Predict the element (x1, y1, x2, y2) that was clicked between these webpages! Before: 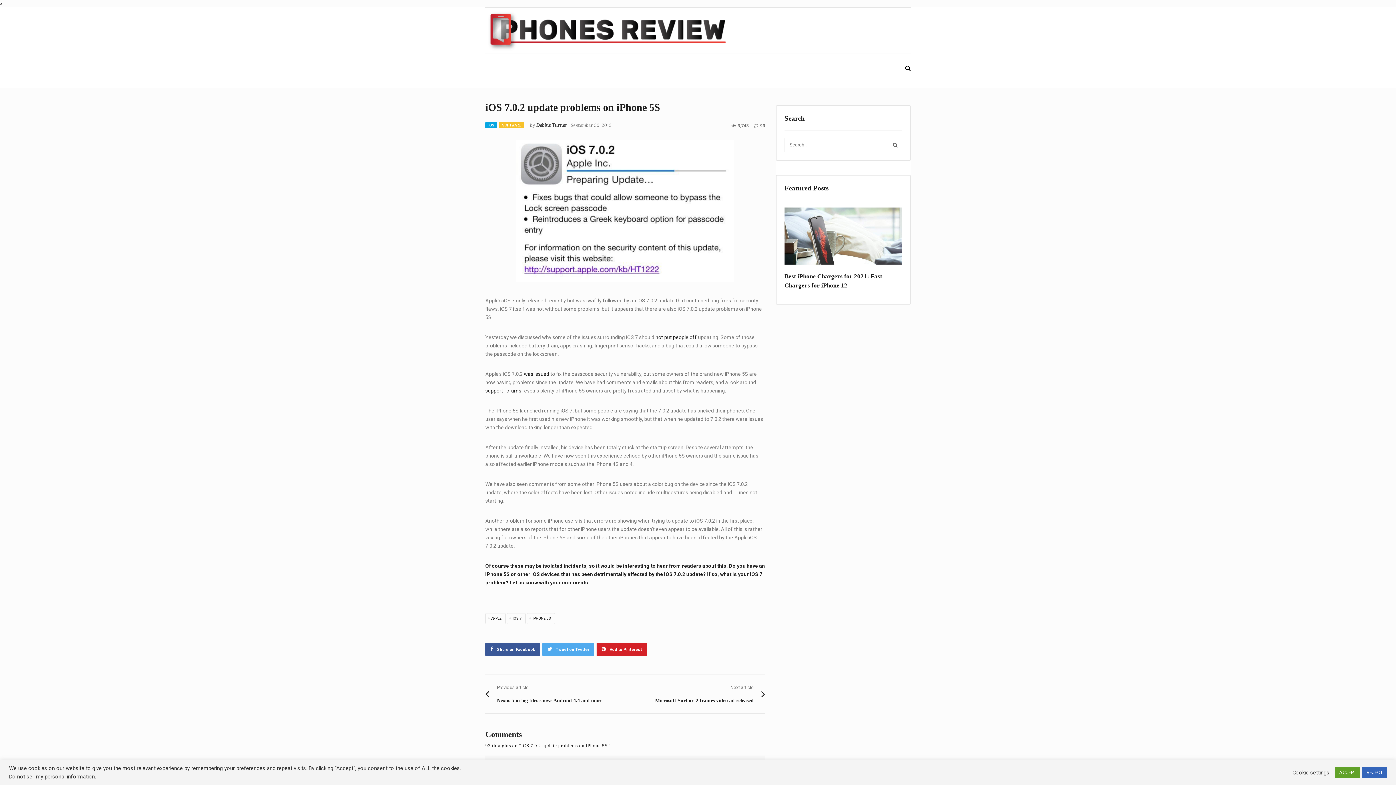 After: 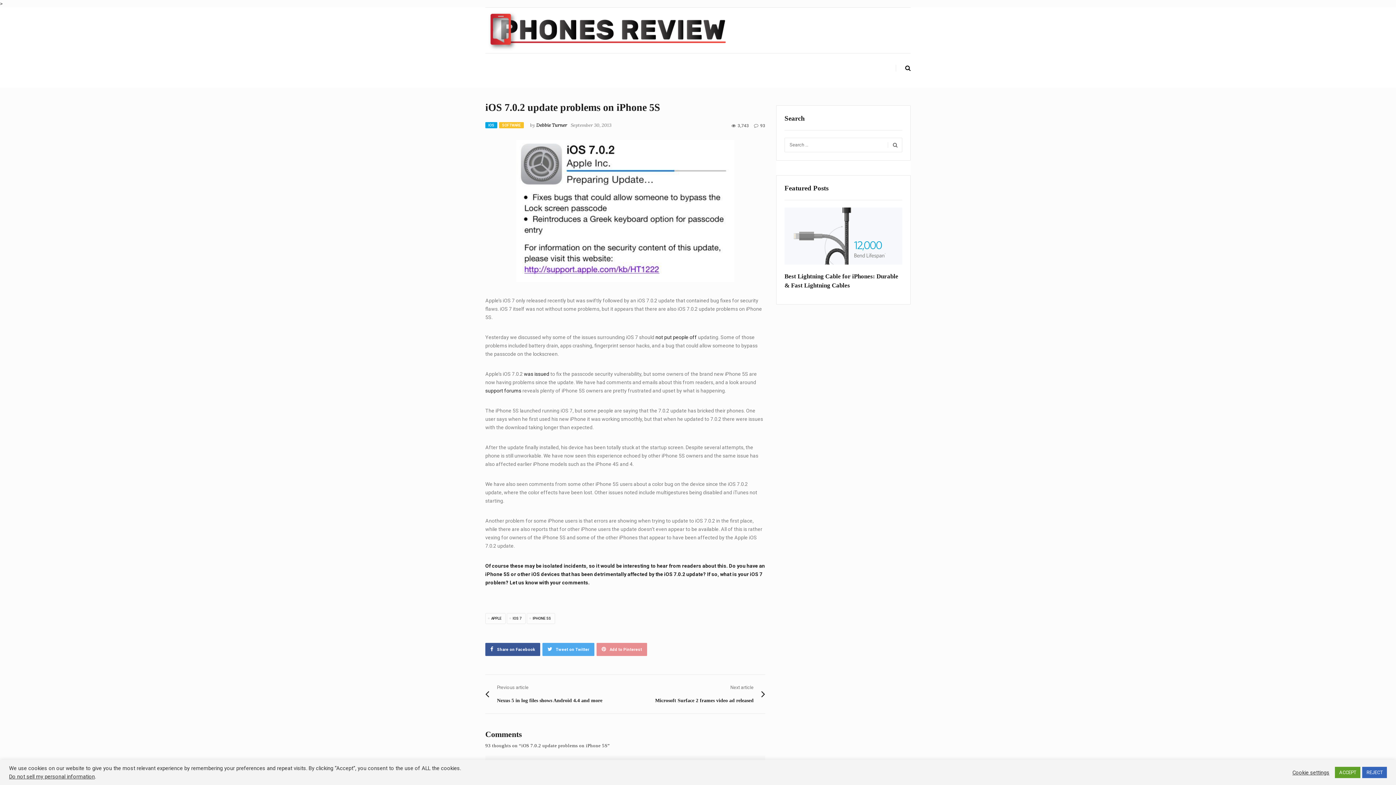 Action: bbox: (596, 643, 647, 656) label: Add to Pinterest